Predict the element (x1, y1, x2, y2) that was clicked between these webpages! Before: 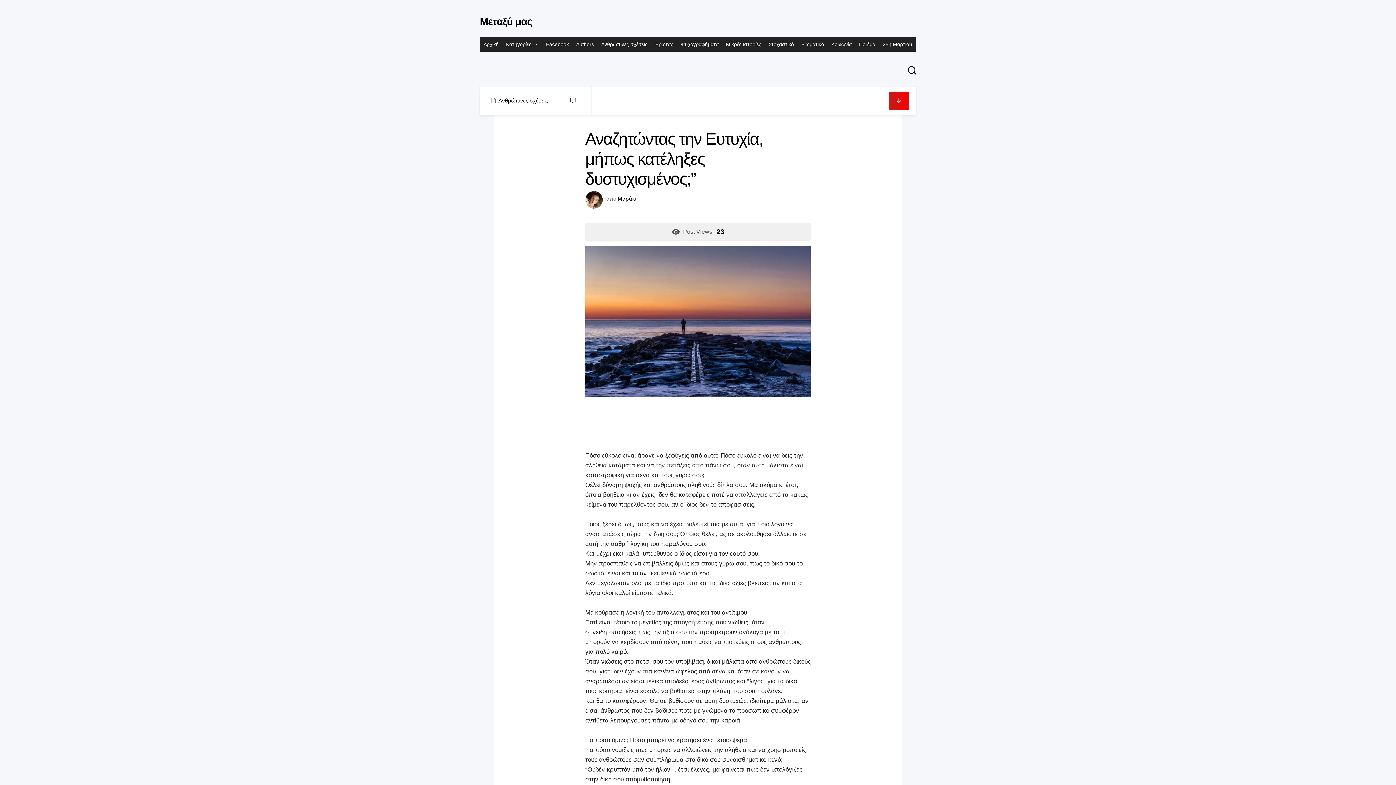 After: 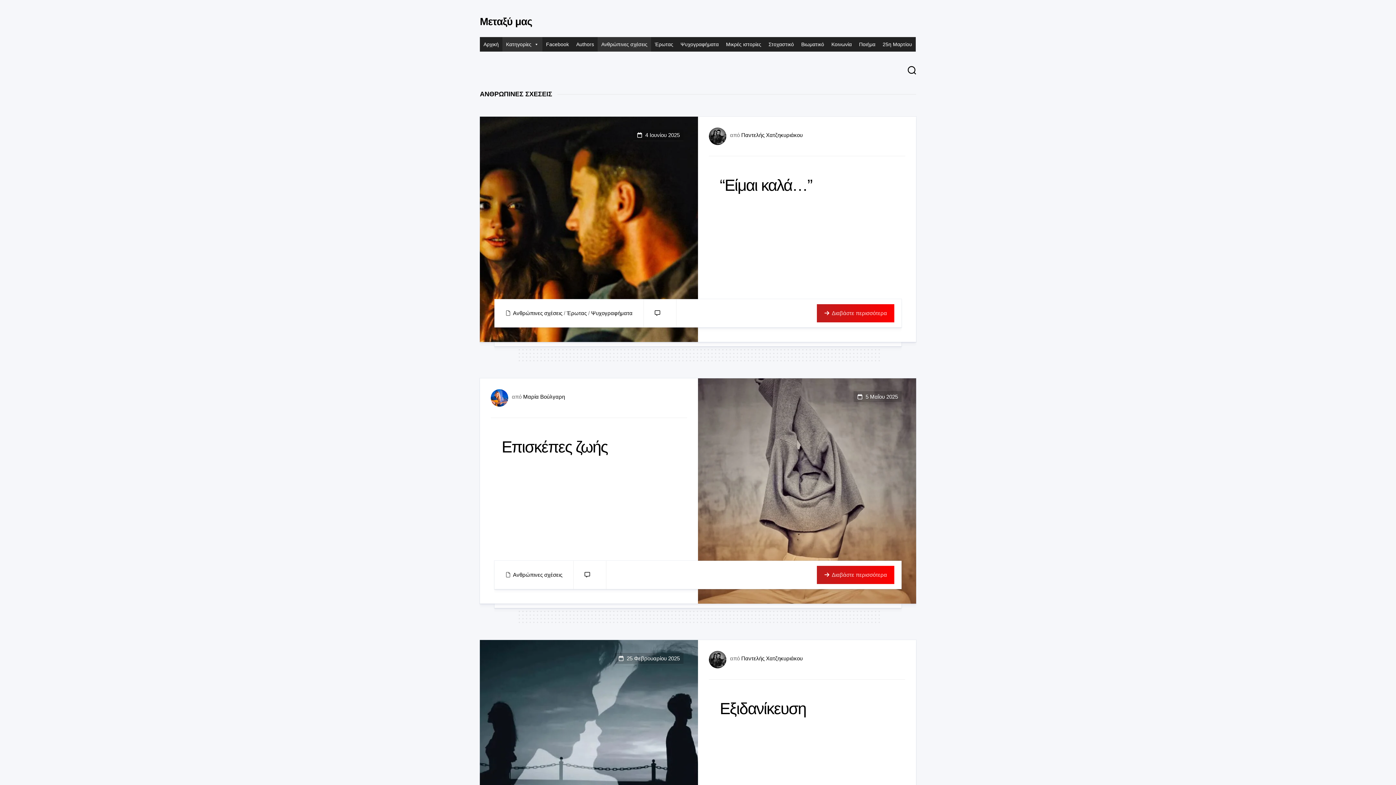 Action: label: Ανθρώπινες σχέσεις bbox: (597, 37, 651, 51)